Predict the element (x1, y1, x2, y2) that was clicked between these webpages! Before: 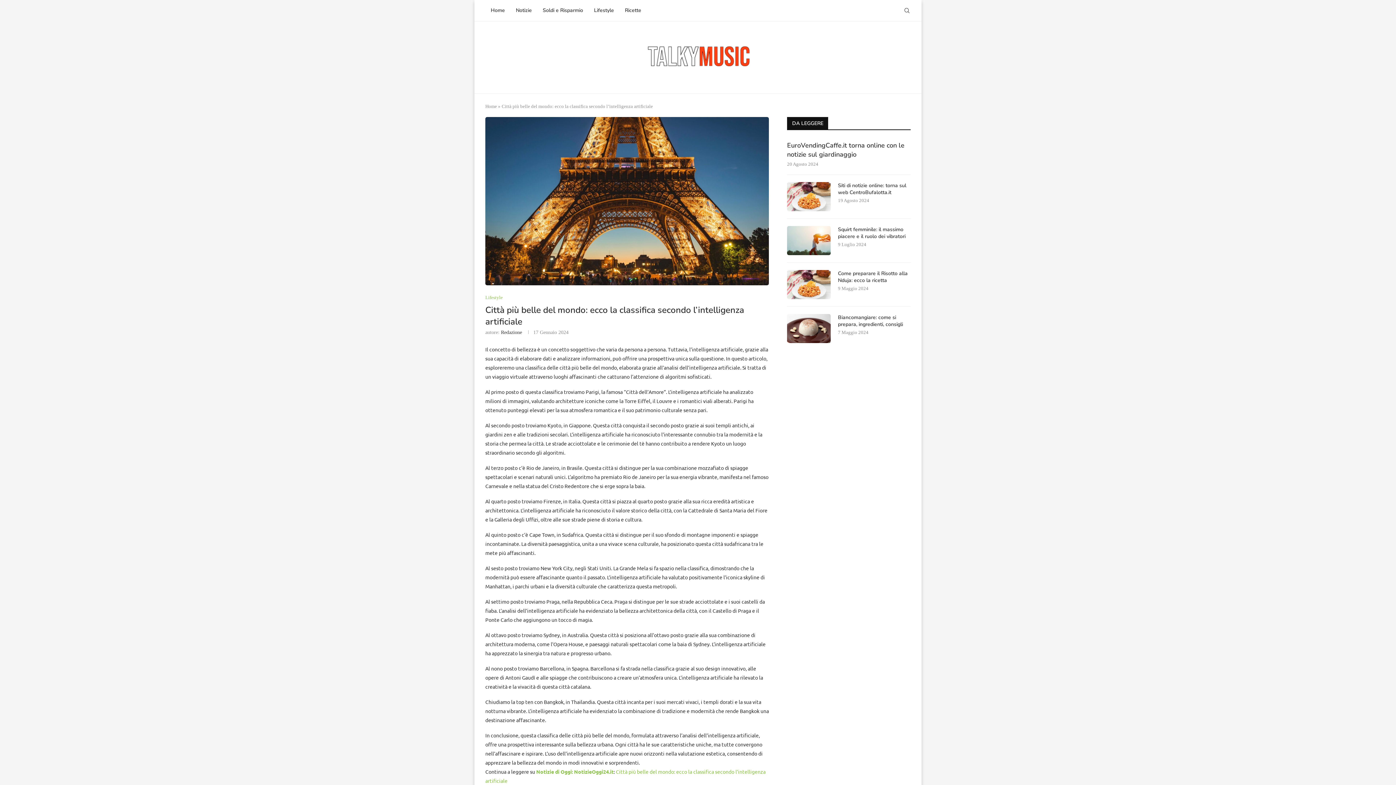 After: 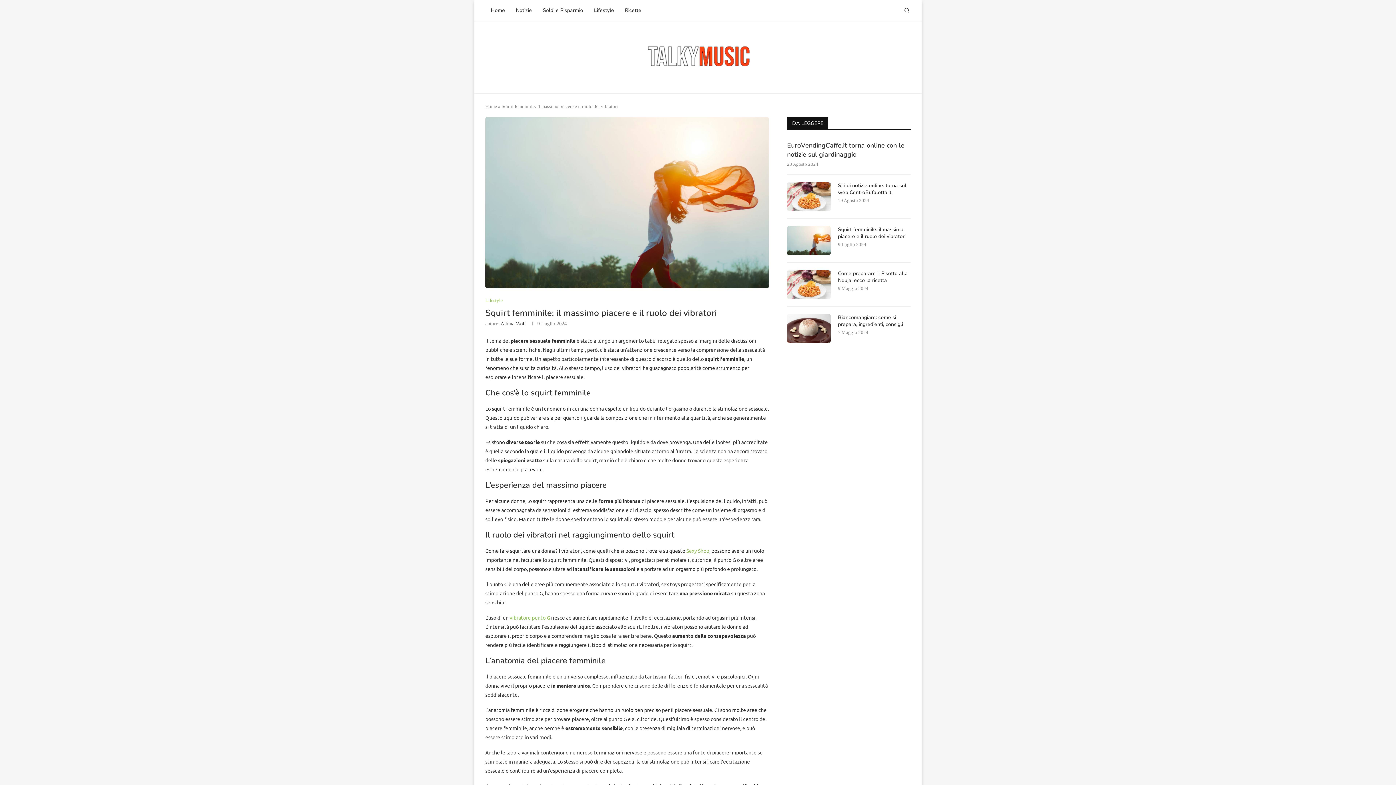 Action: label: Squirt femminile: il massimo piacere e il ruolo dei vibratori bbox: (838, 226, 910, 240)